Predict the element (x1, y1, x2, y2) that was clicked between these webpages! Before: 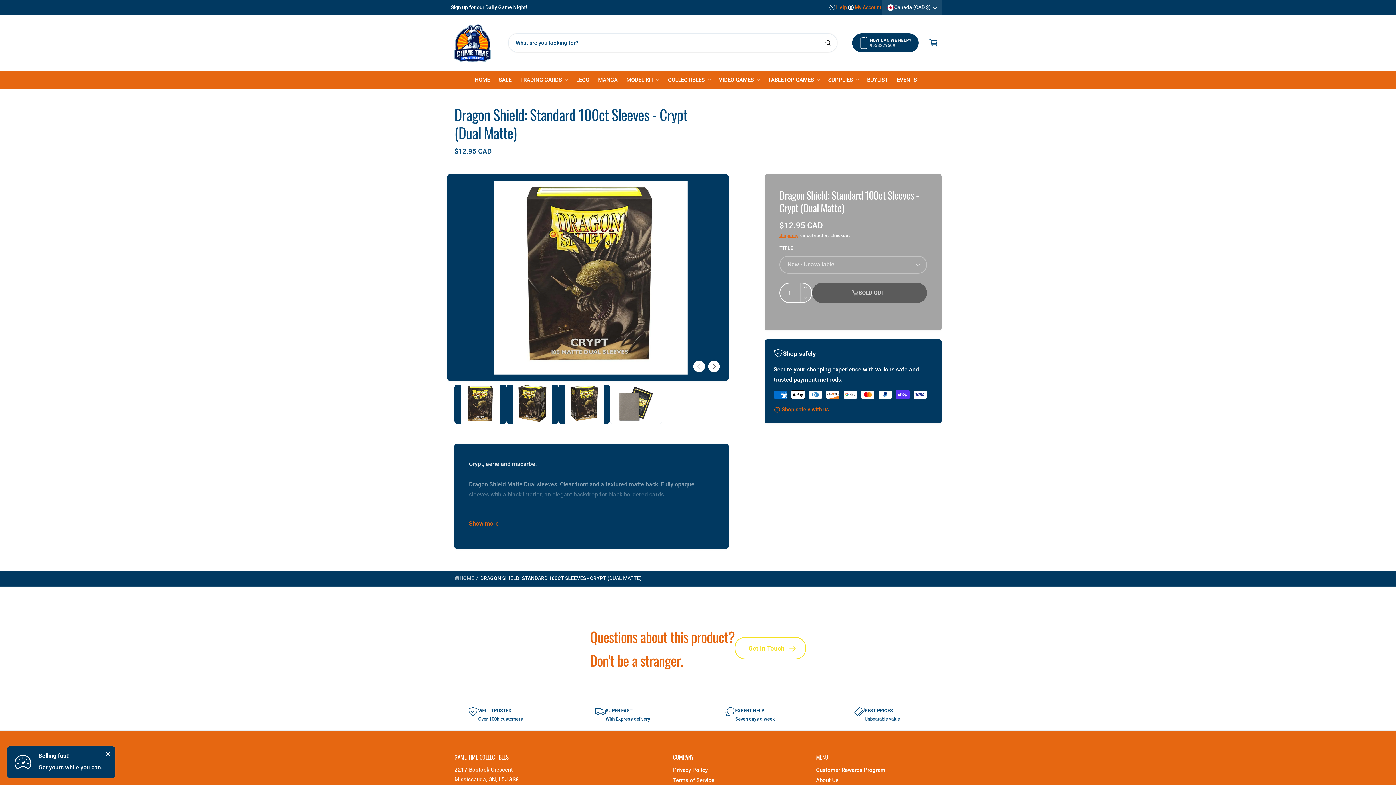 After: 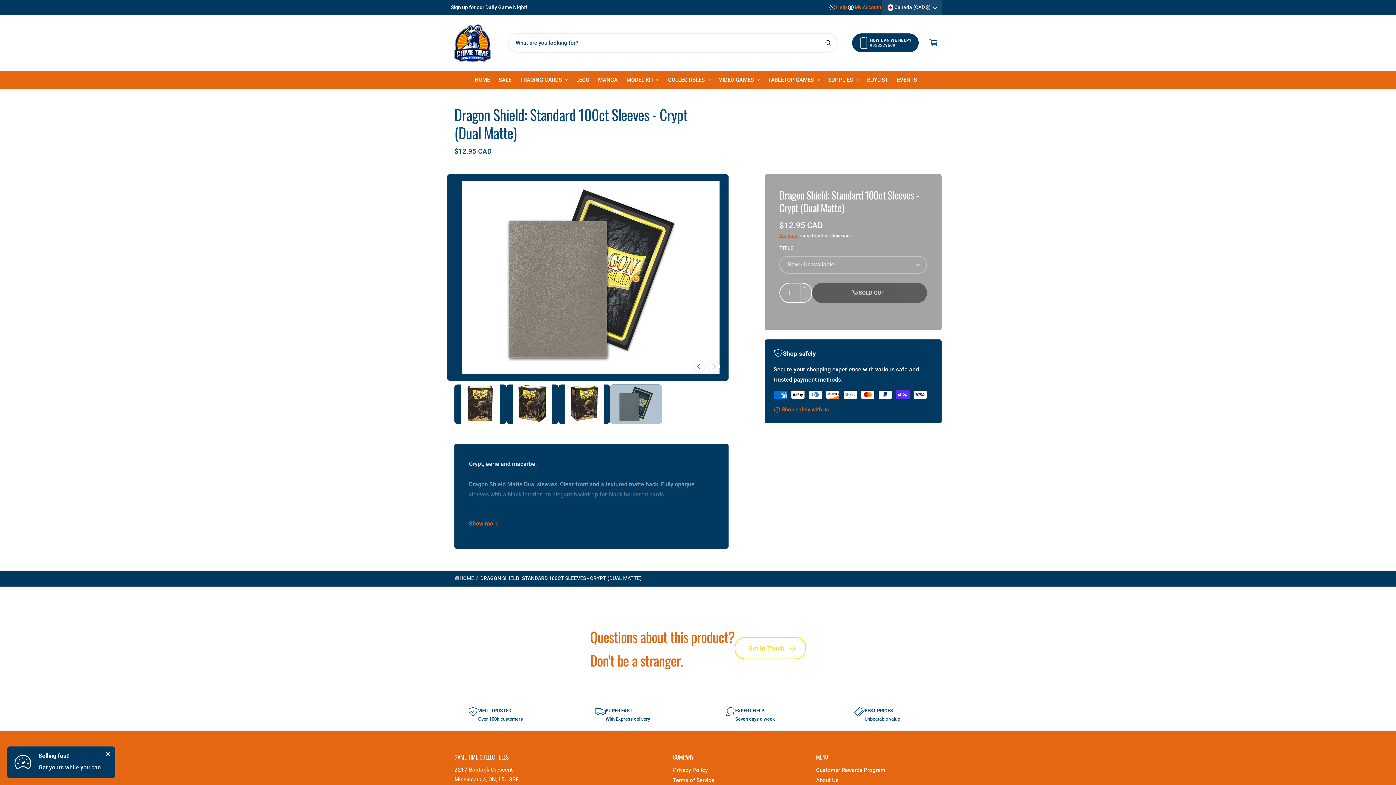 Action: label: Load image 4 in gallery view bbox: (610, 384, 662, 423)